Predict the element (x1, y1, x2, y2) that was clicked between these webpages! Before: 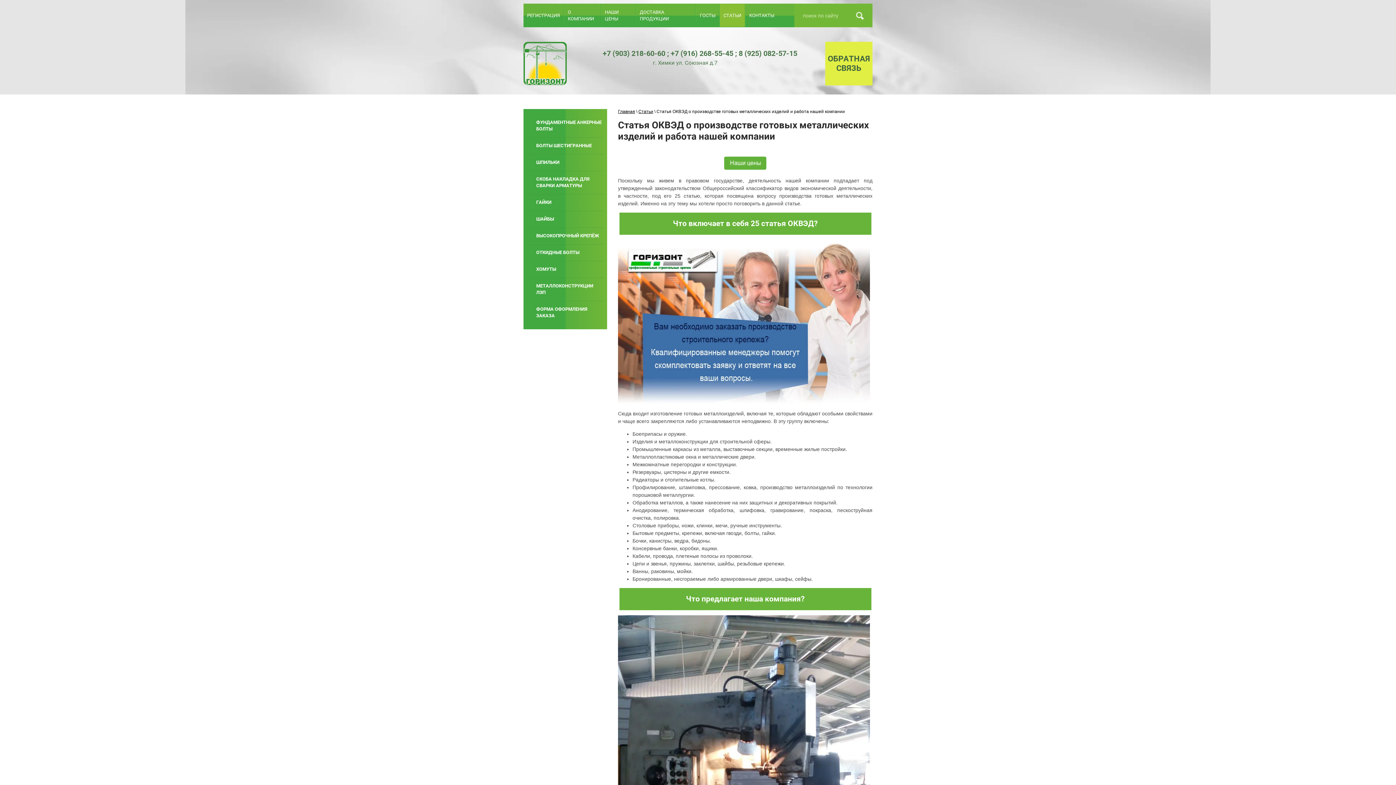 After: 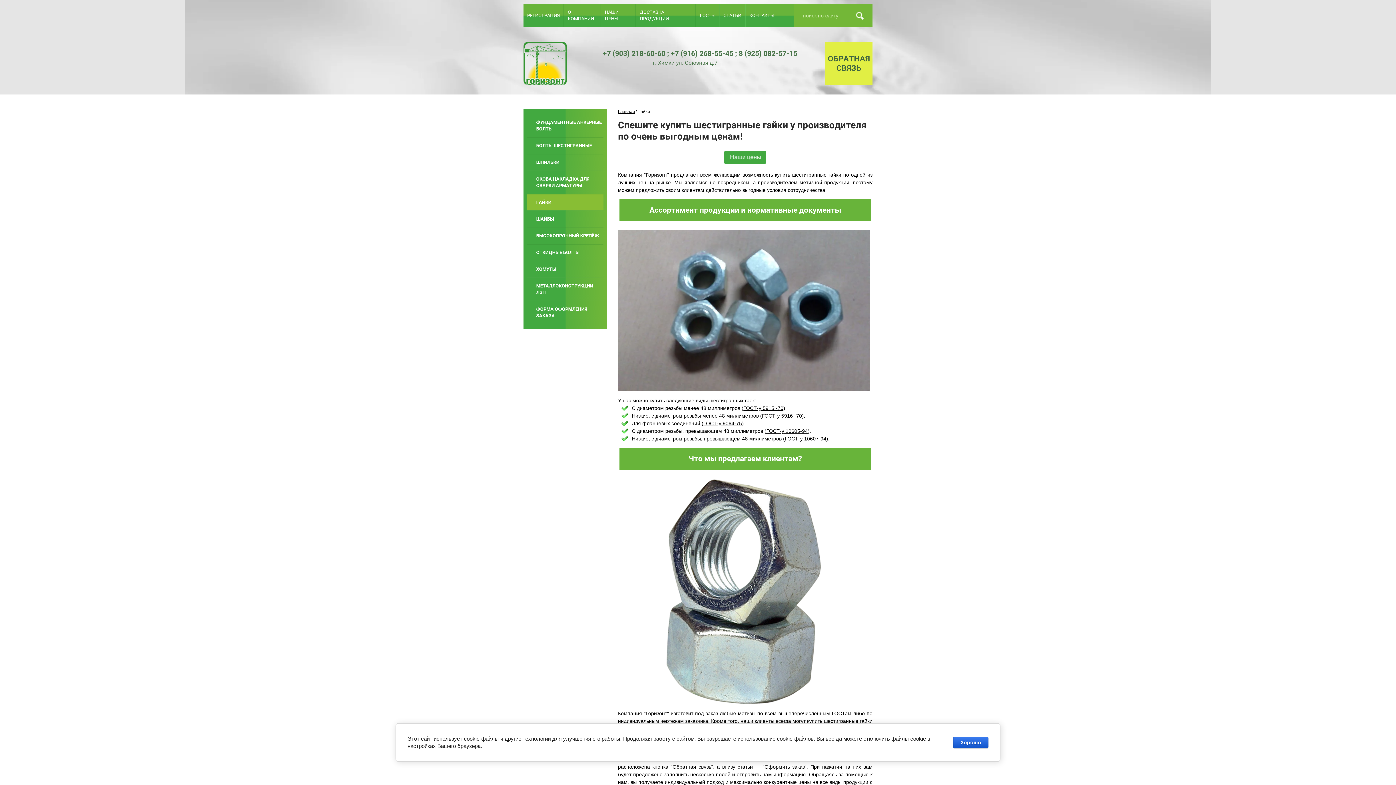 Action: label: ГАЙКИ bbox: (527, 194, 603, 210)